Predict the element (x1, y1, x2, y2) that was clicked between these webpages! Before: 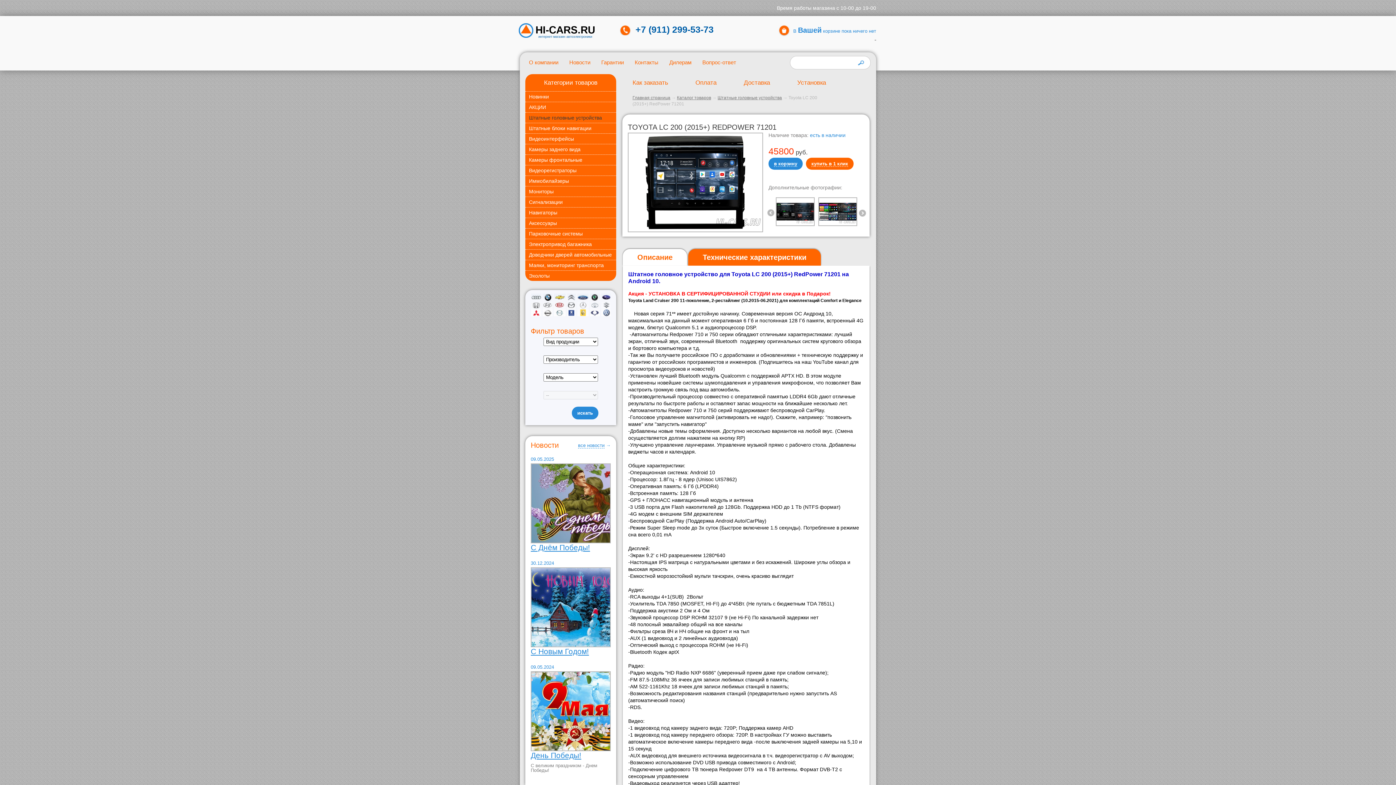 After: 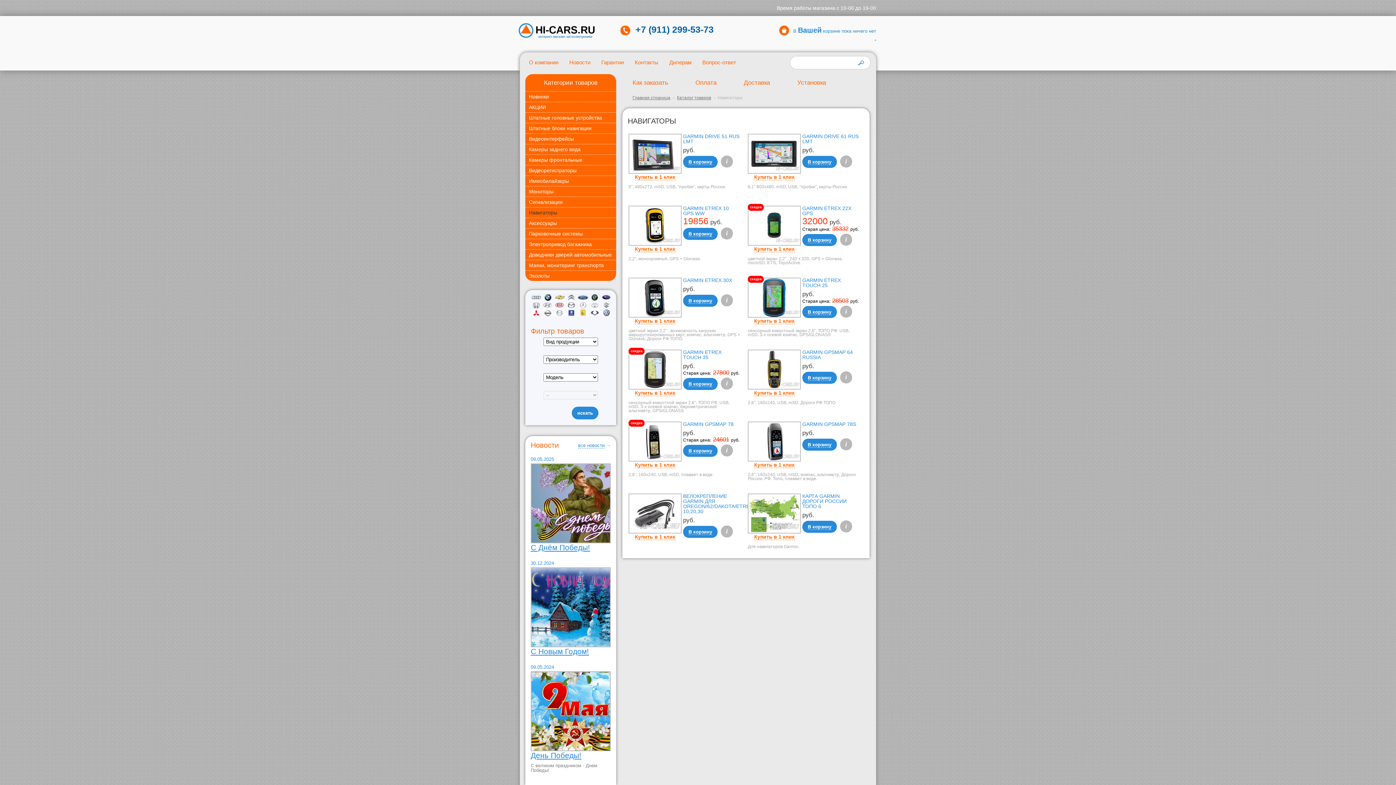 Action: label: Навигаторы bbox: (525, 207, 616, 217)